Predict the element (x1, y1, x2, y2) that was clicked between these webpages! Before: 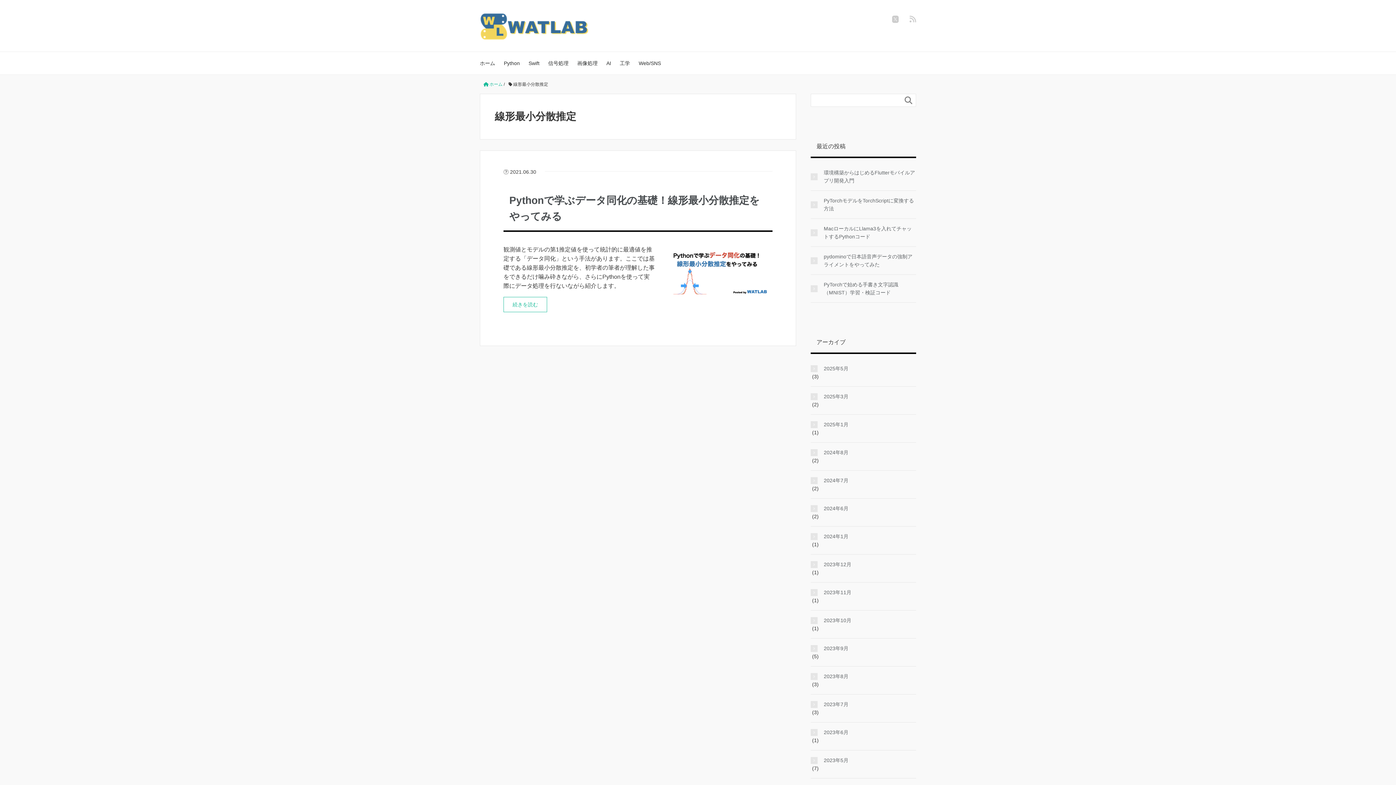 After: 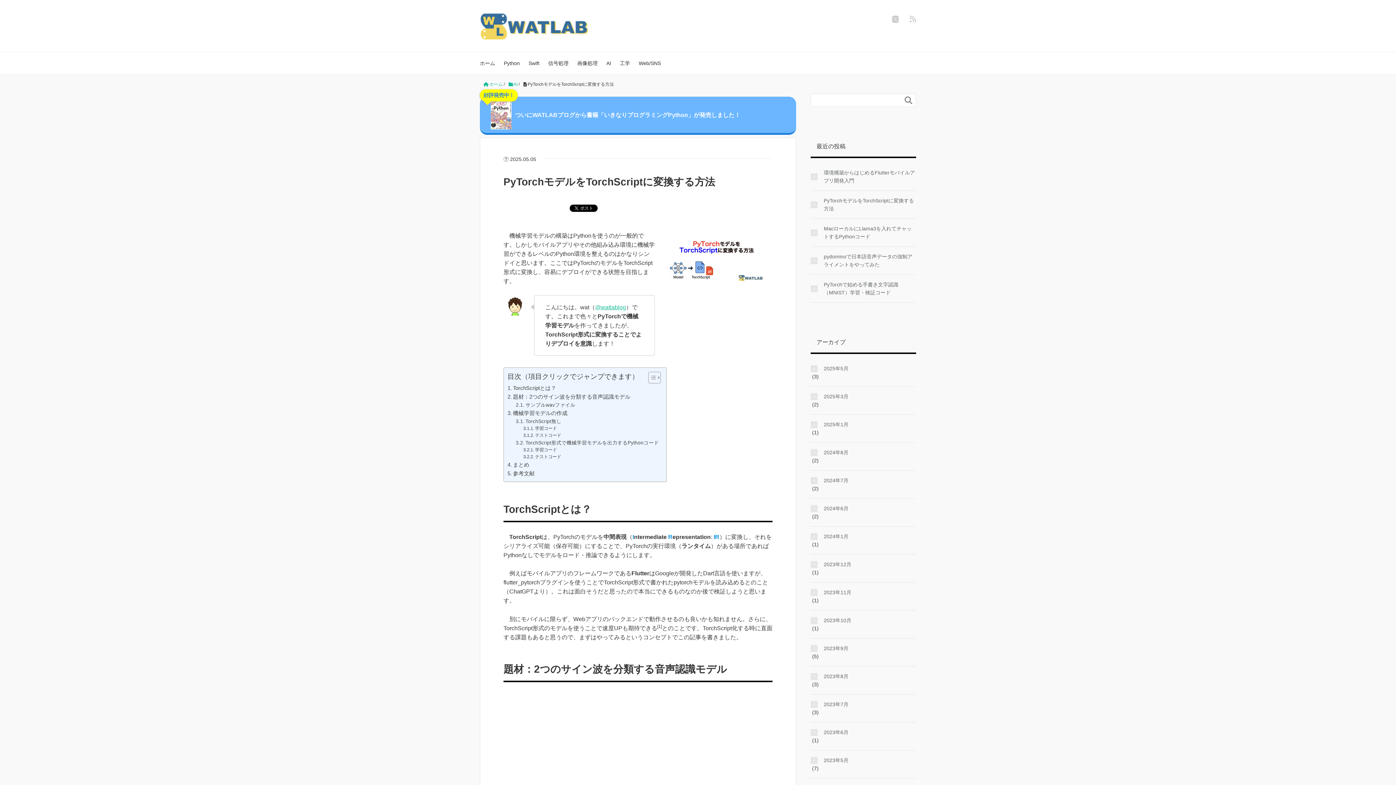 Action: label: PyTorchモデルをTorchScriptに変換する方法 bbox: (810, 196, 916, 212)